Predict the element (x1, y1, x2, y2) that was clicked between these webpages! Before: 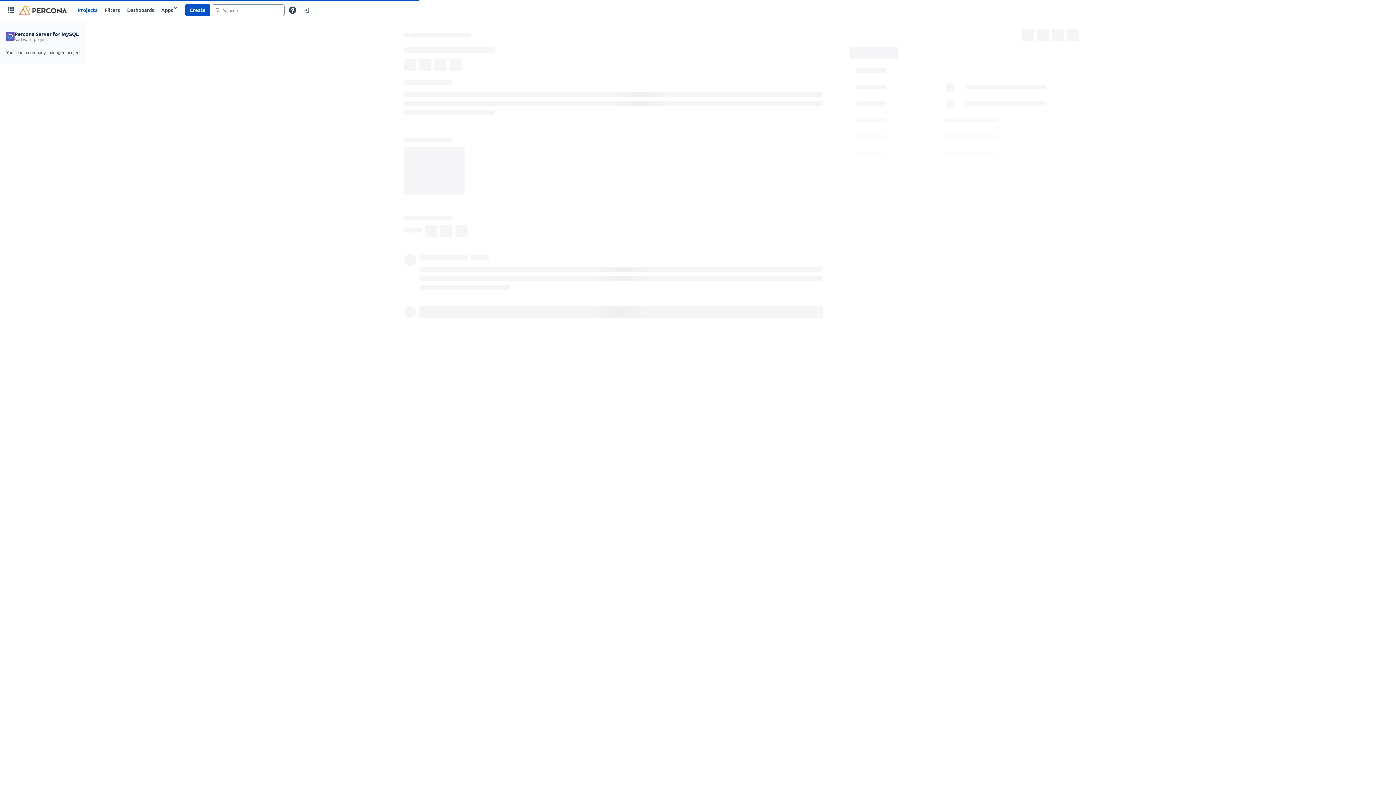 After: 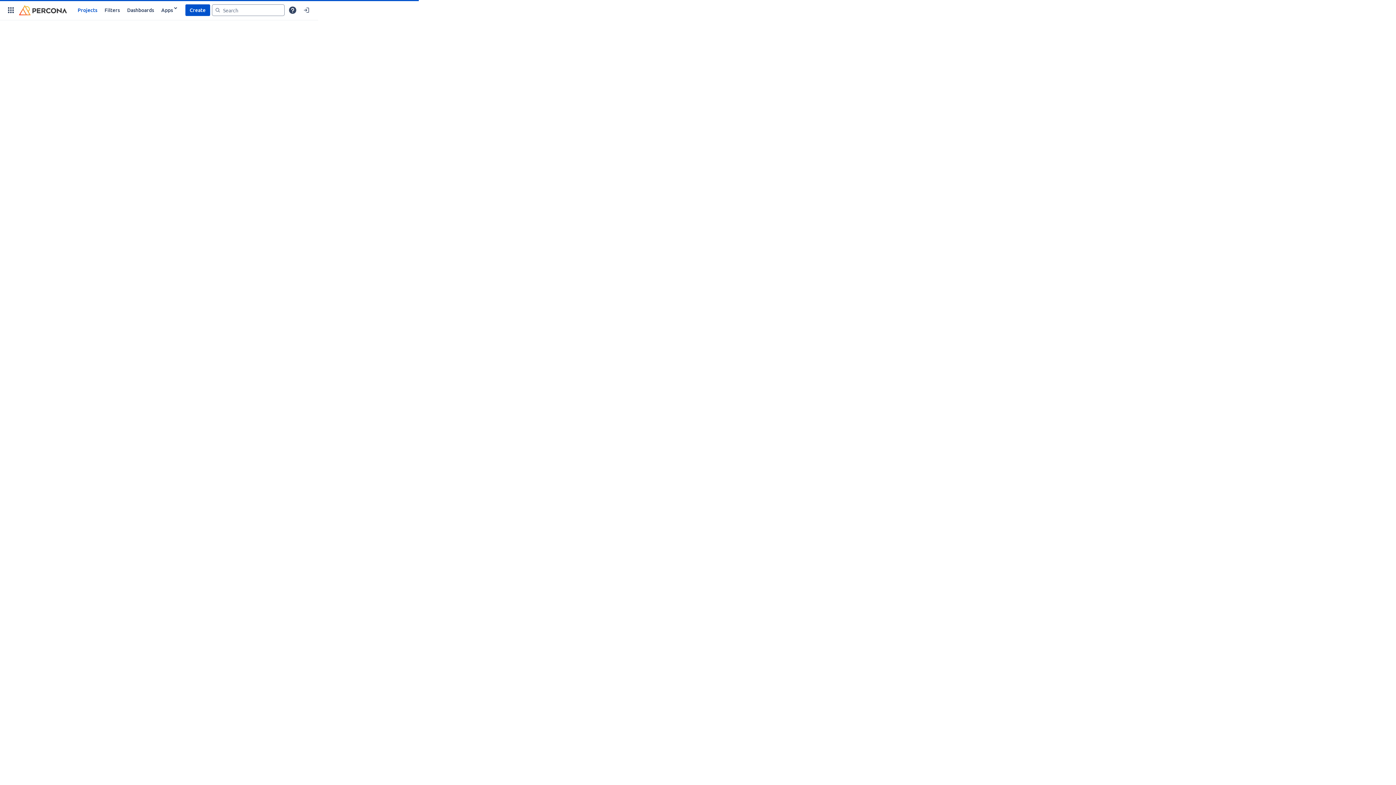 Action: bbox: (17, 3, 68, 16)